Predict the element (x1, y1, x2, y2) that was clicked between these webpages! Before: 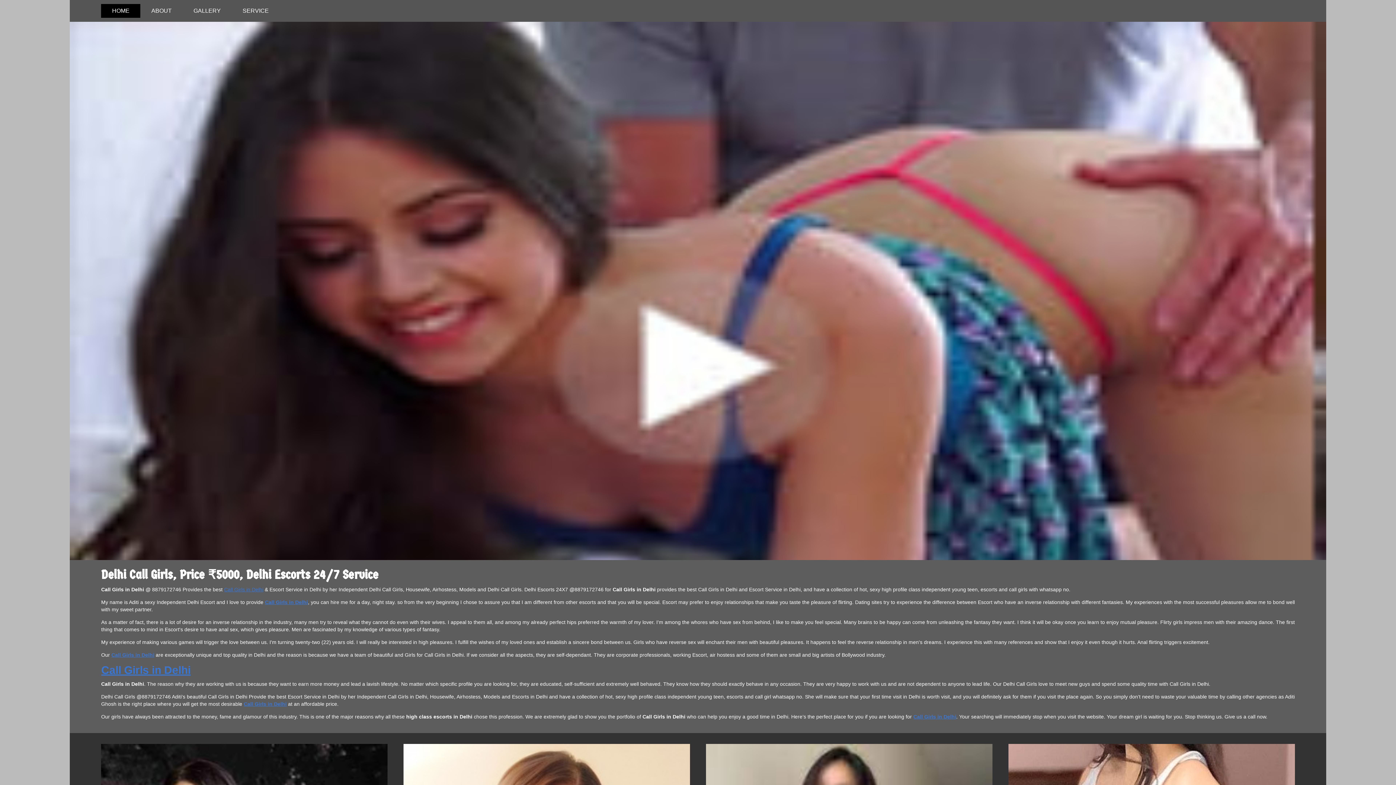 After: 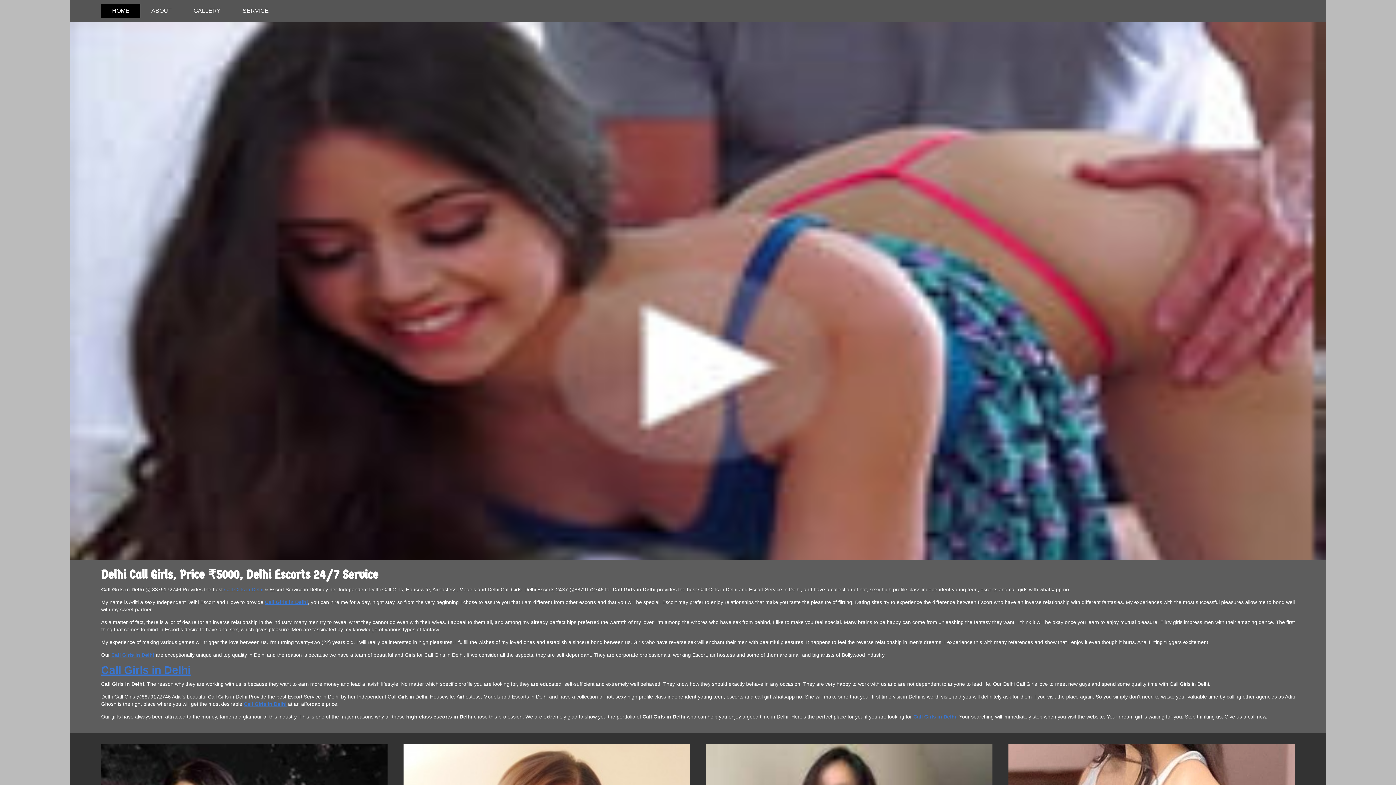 Action: bbox: (111, 652, 154, 658) label: Call Girls in Delhi